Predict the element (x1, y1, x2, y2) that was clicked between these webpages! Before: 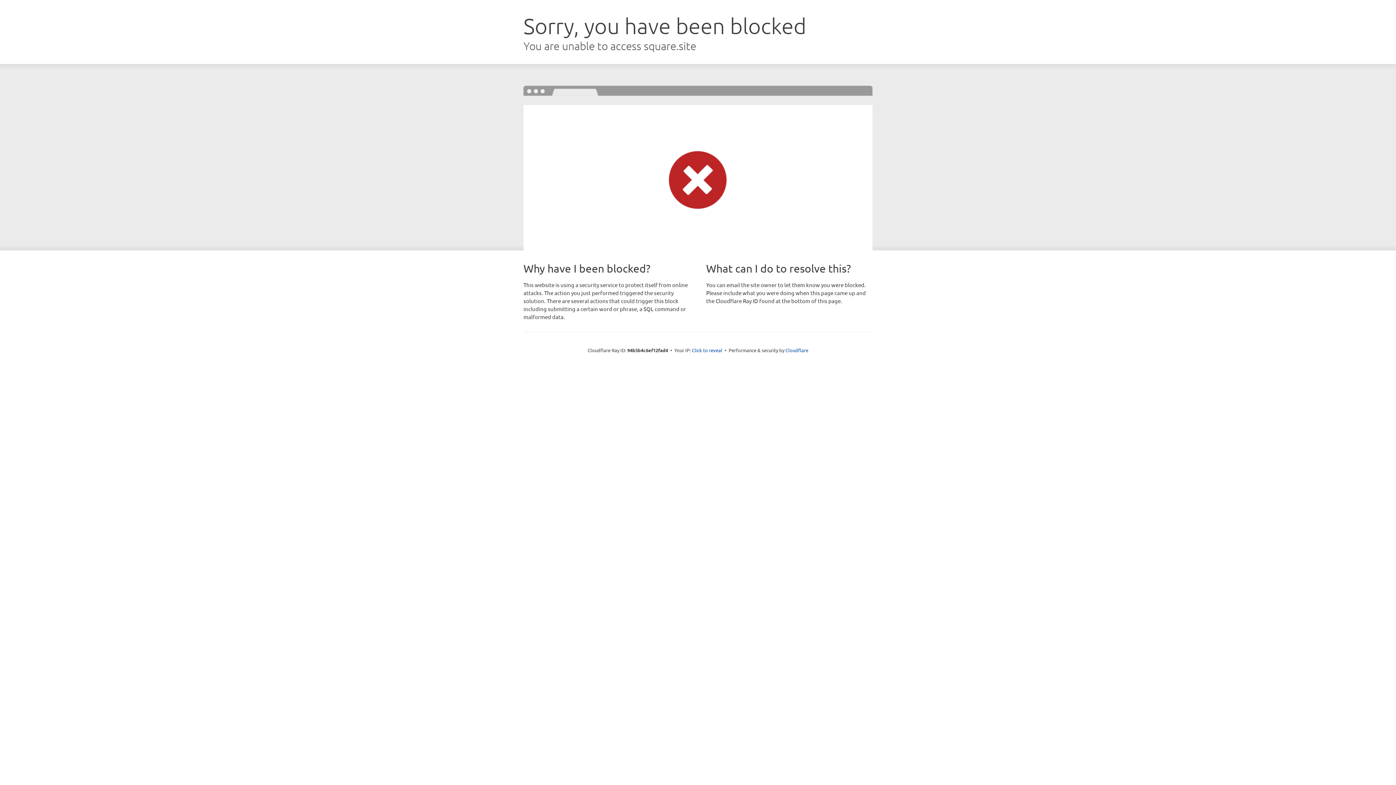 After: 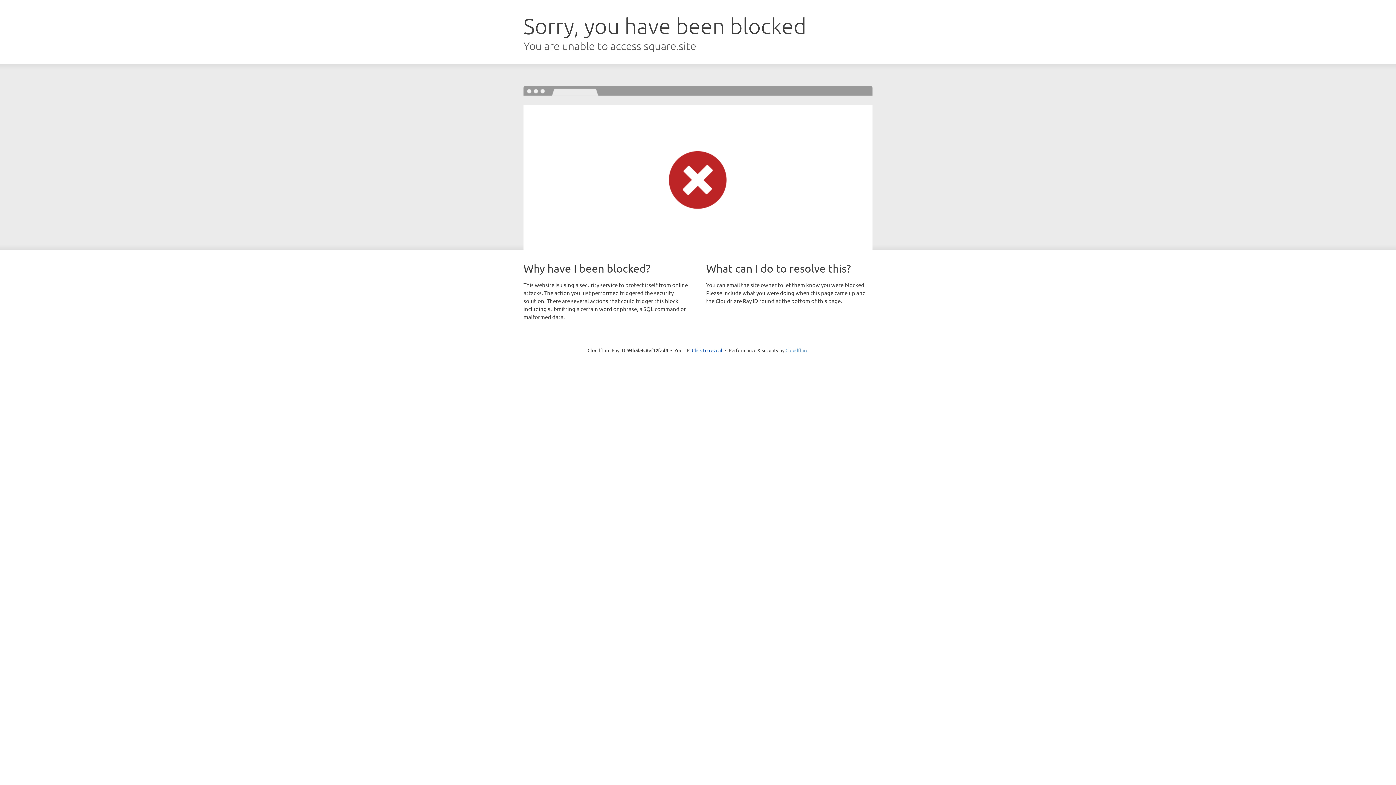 Action: bbox: (785, 347, 808, 353) label: Cloudflare